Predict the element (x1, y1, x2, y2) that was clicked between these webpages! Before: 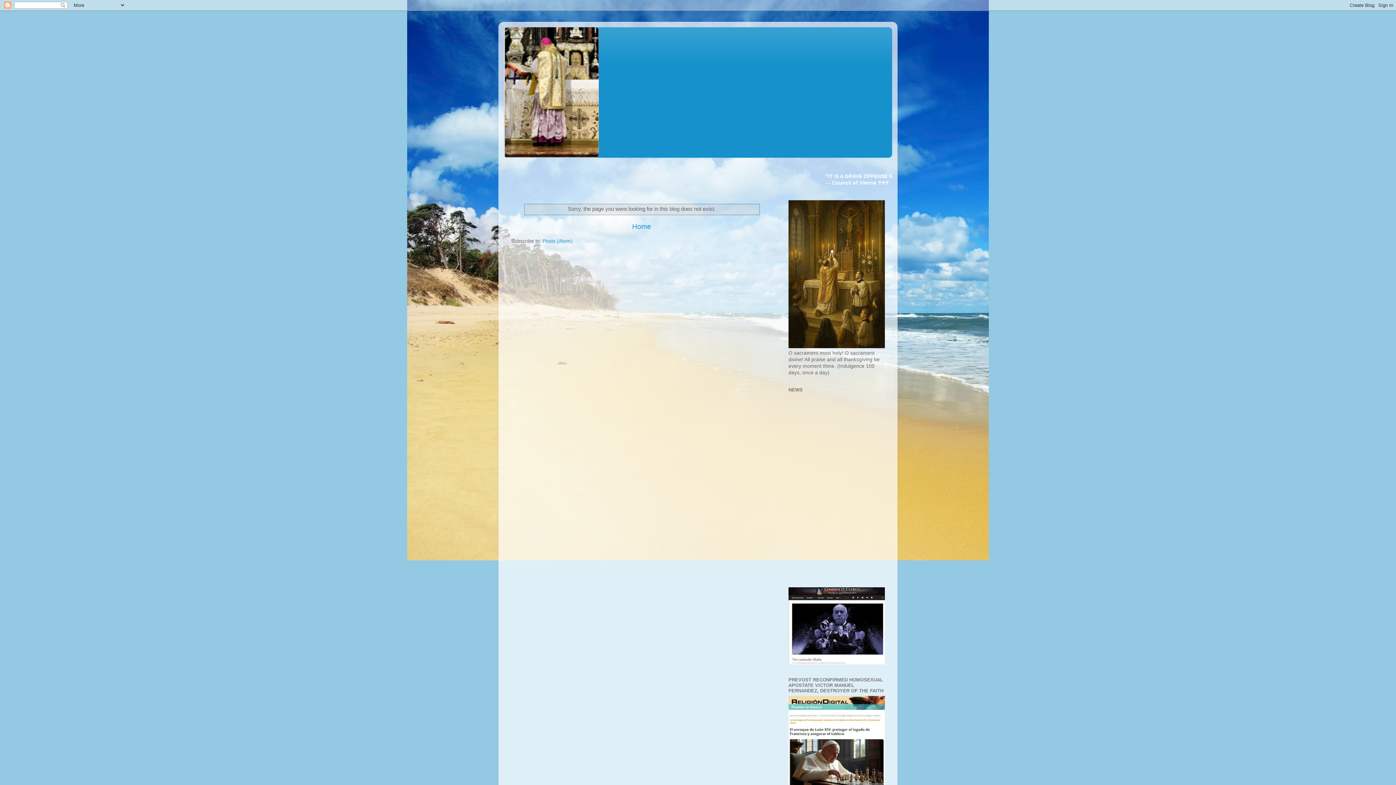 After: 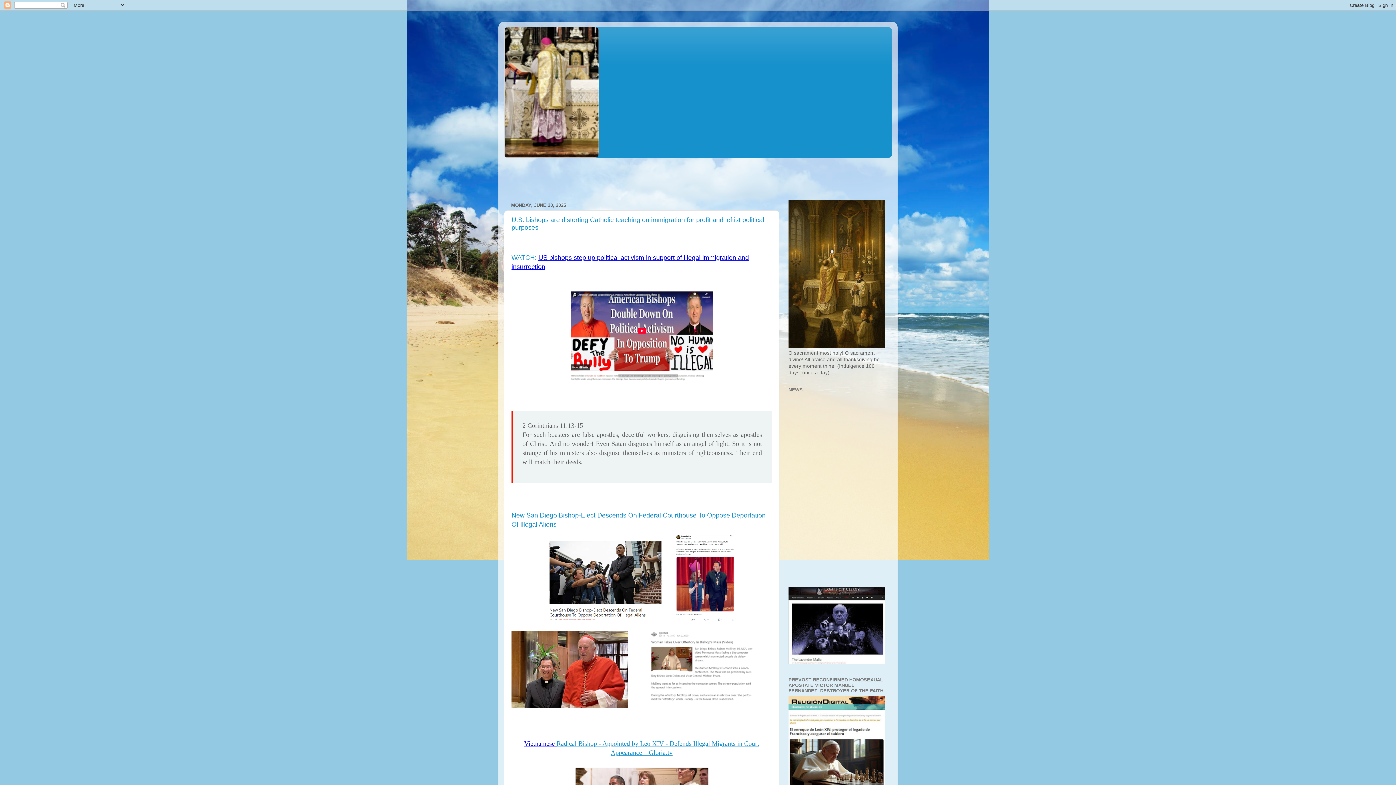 Action: label: Home bbox: (632, 222, 651, 230)